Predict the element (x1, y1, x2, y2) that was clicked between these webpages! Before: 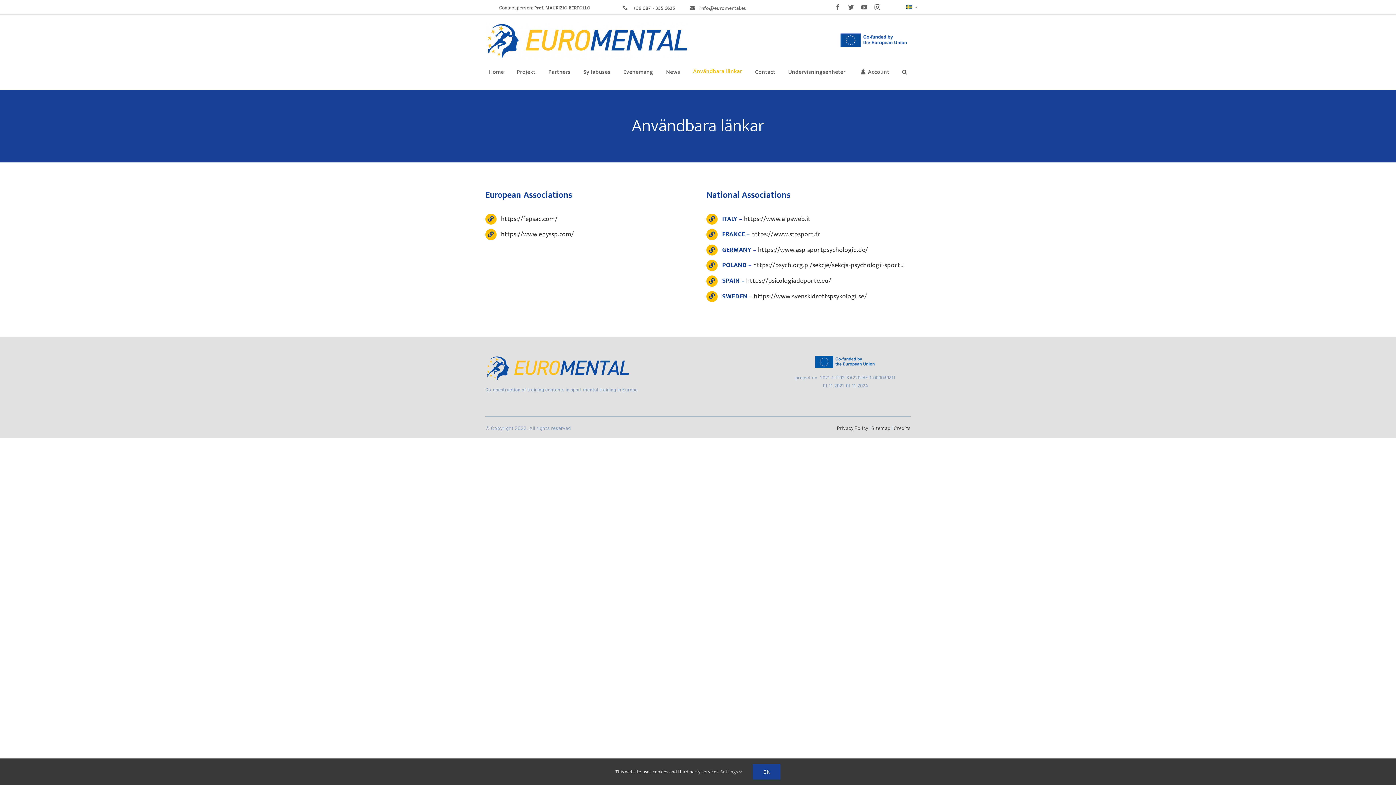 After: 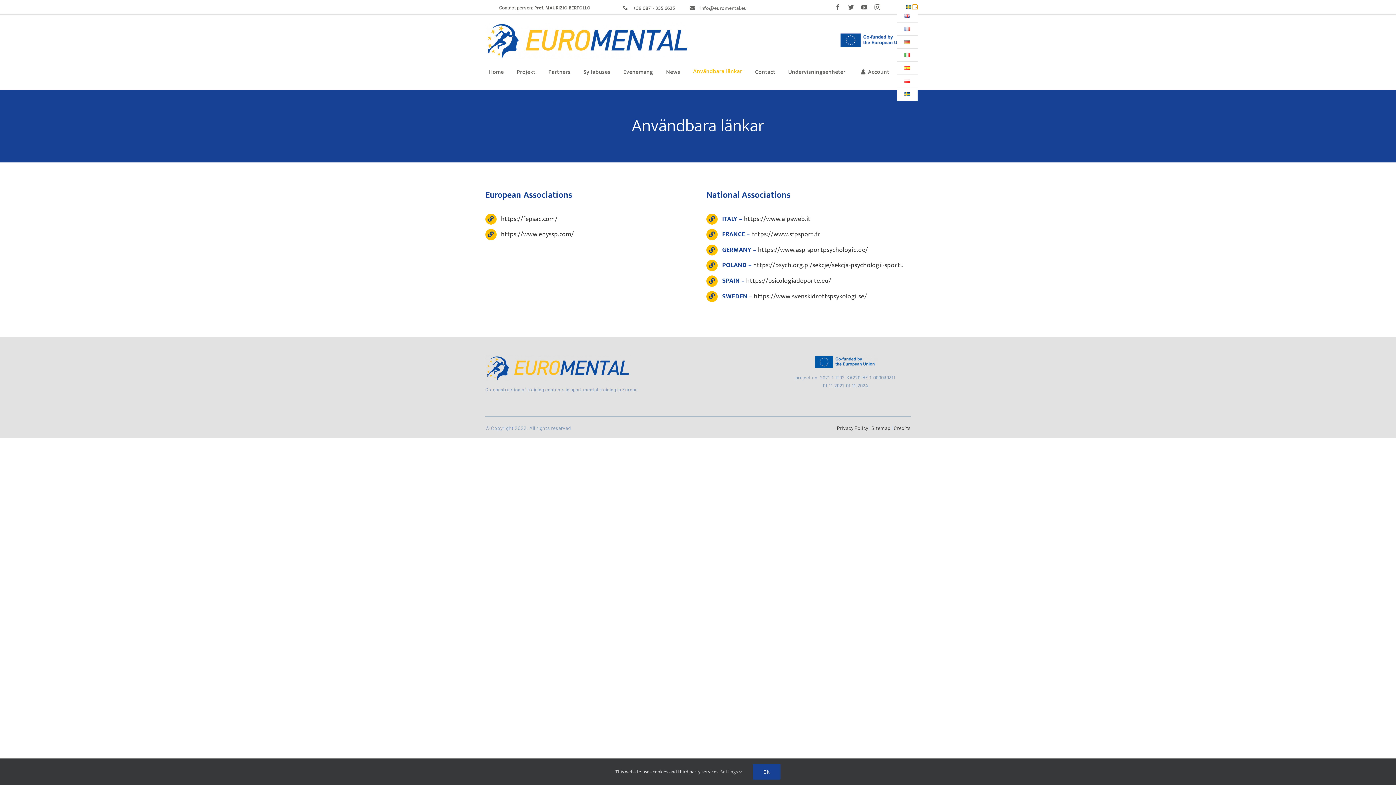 Action: label: Open submenu of <img src="data:image/png;base64,iVBORw0KGgoAAAANSUhEUgAAABAAAAALCAMAAABBPP0LAAAAXVBMVEUAP4H9wAAAKnQAHmsAEF8AB1QAAEd7sct5r8r+5HX943BopcNcnr9Qlrf93VFBjbI2hq0rfqgAADf72UcieqT51jn40i72ziL0yxTmiwD00DQUcKEMaJsAABztngB+lbt6AAAAVklEQVR4AUXHBWEDQABD0fcPhgrmX+KYuW04QXRgzpUi8ZzzbfA5JB9zCDZpTlYNtgtJrQHb+Pv/6/SxqrczvU7nct8I8ve5XnrveXvzJqaW3HDHNfgCGFkLqHdB0OIAAAAASUVORK5CYII=" alt="Svenska" width="16" height="11" style="width: 16px; height: 11px;" /> bbox: (912, 4, 917, 9)